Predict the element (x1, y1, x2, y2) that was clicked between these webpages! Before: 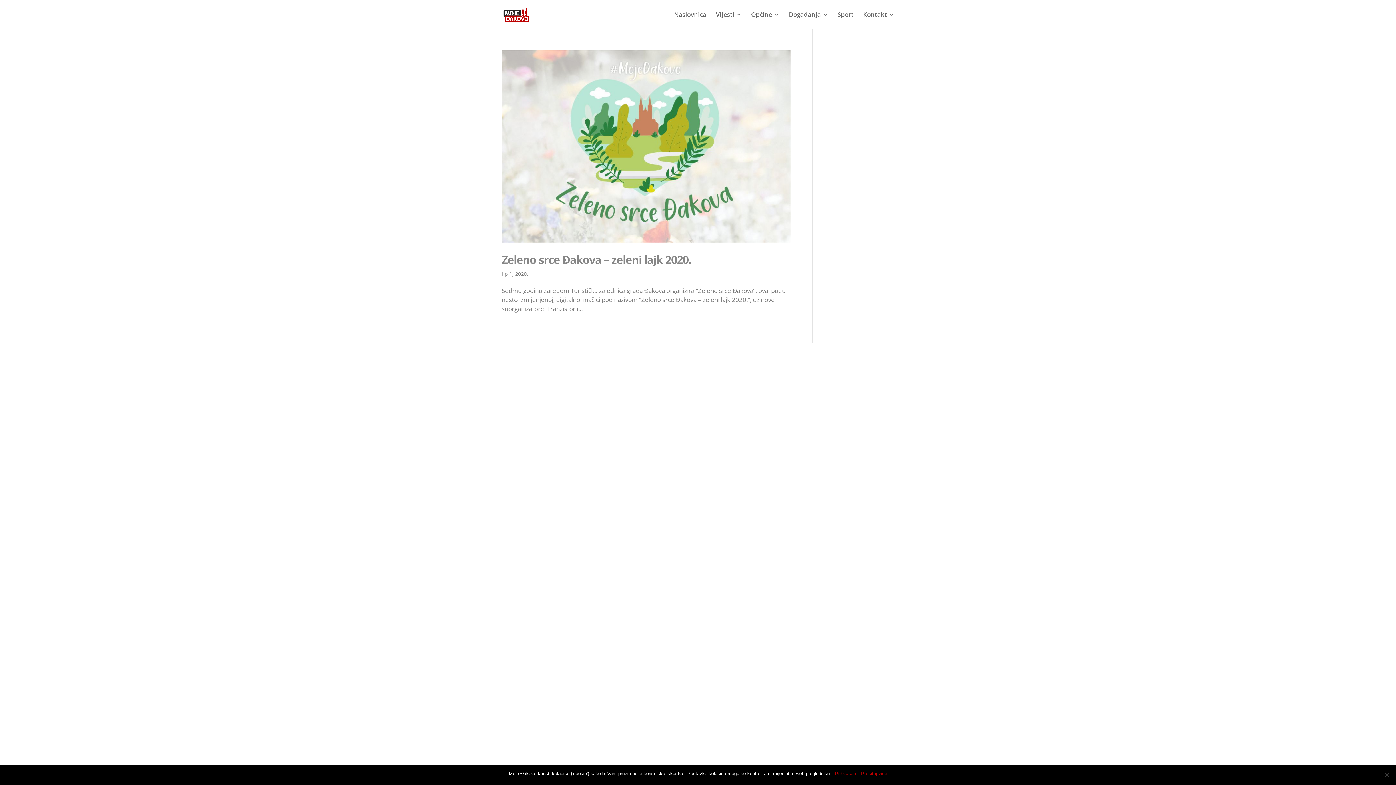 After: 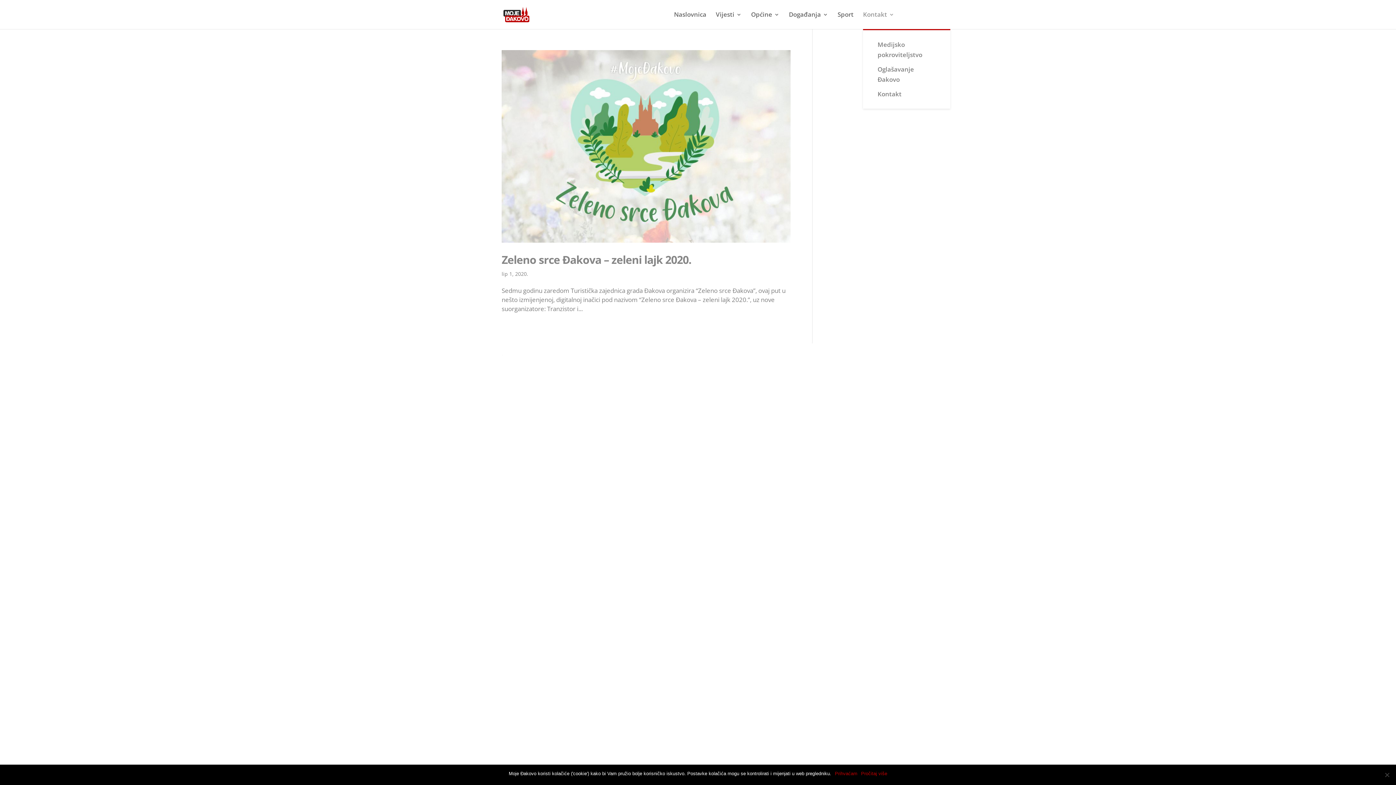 Action: bbox: (863, 12, 894, 29) label: Kontakt